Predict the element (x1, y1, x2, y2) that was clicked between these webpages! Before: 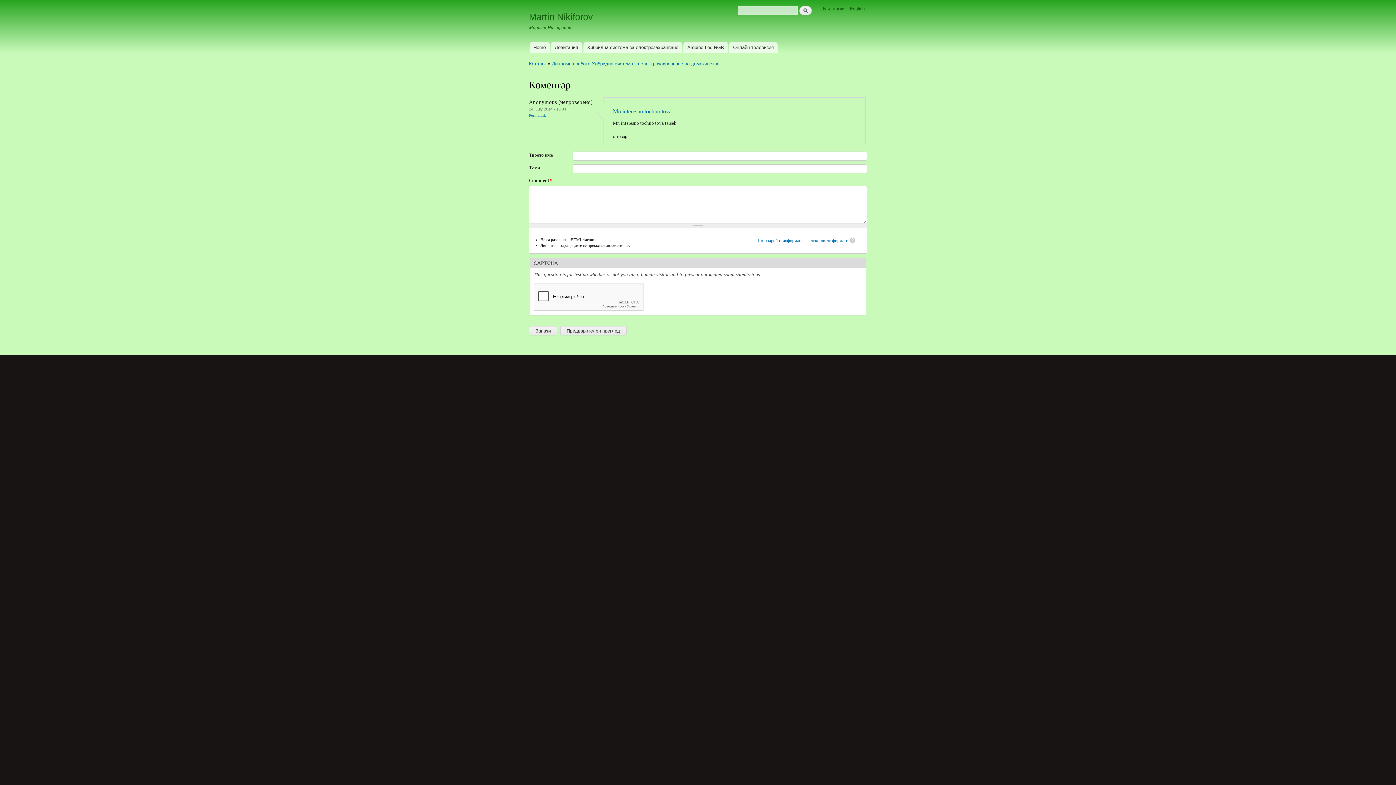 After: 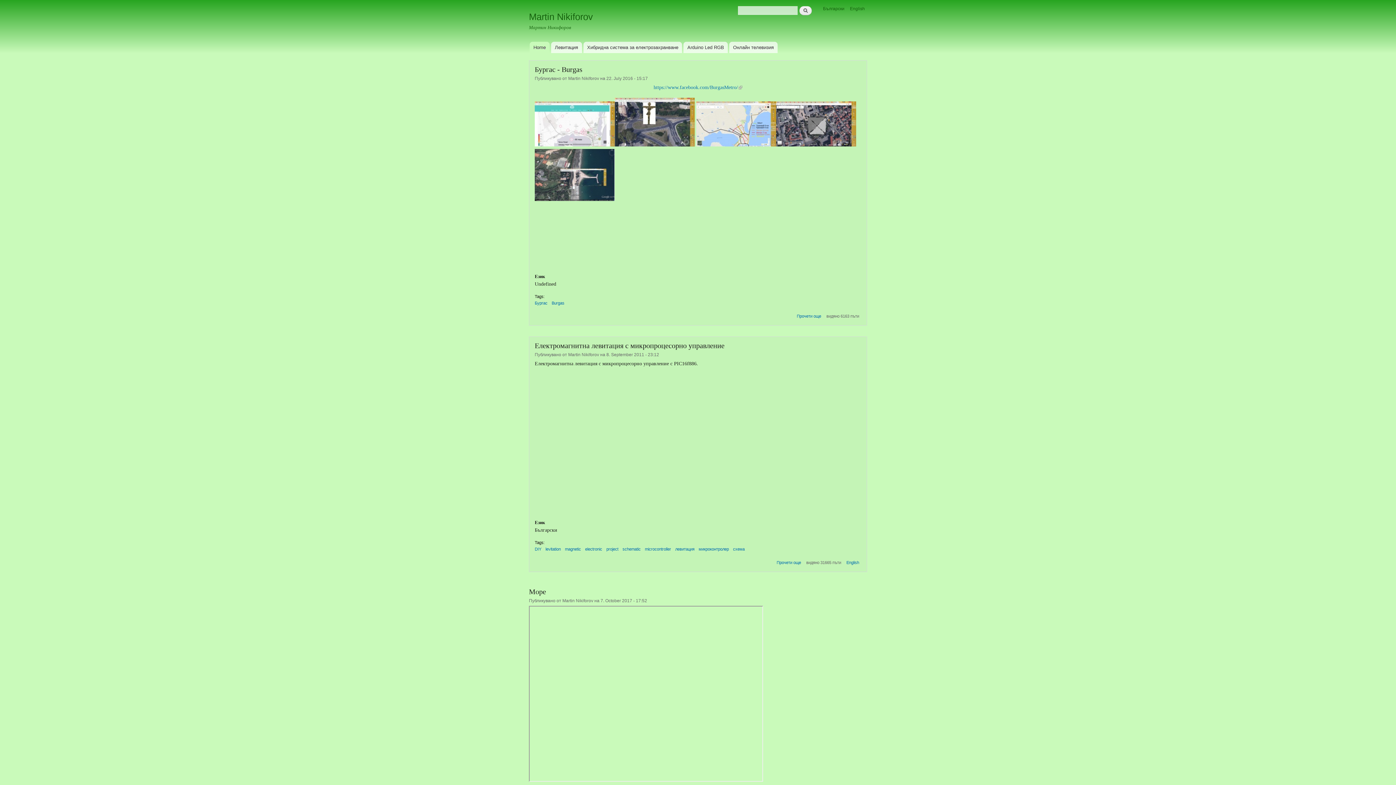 Action: bbox: (529, 11, 593, 21) label: Martin Nikiforov